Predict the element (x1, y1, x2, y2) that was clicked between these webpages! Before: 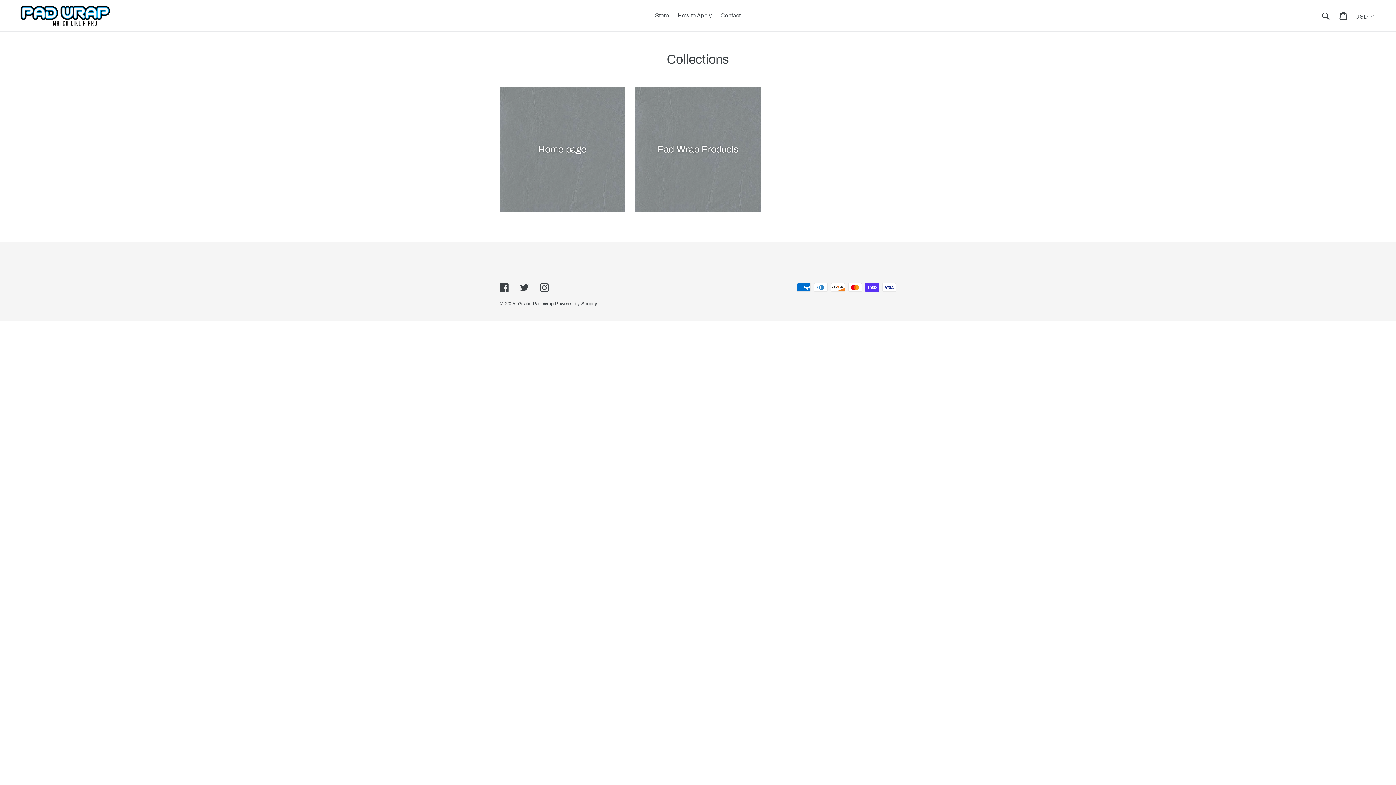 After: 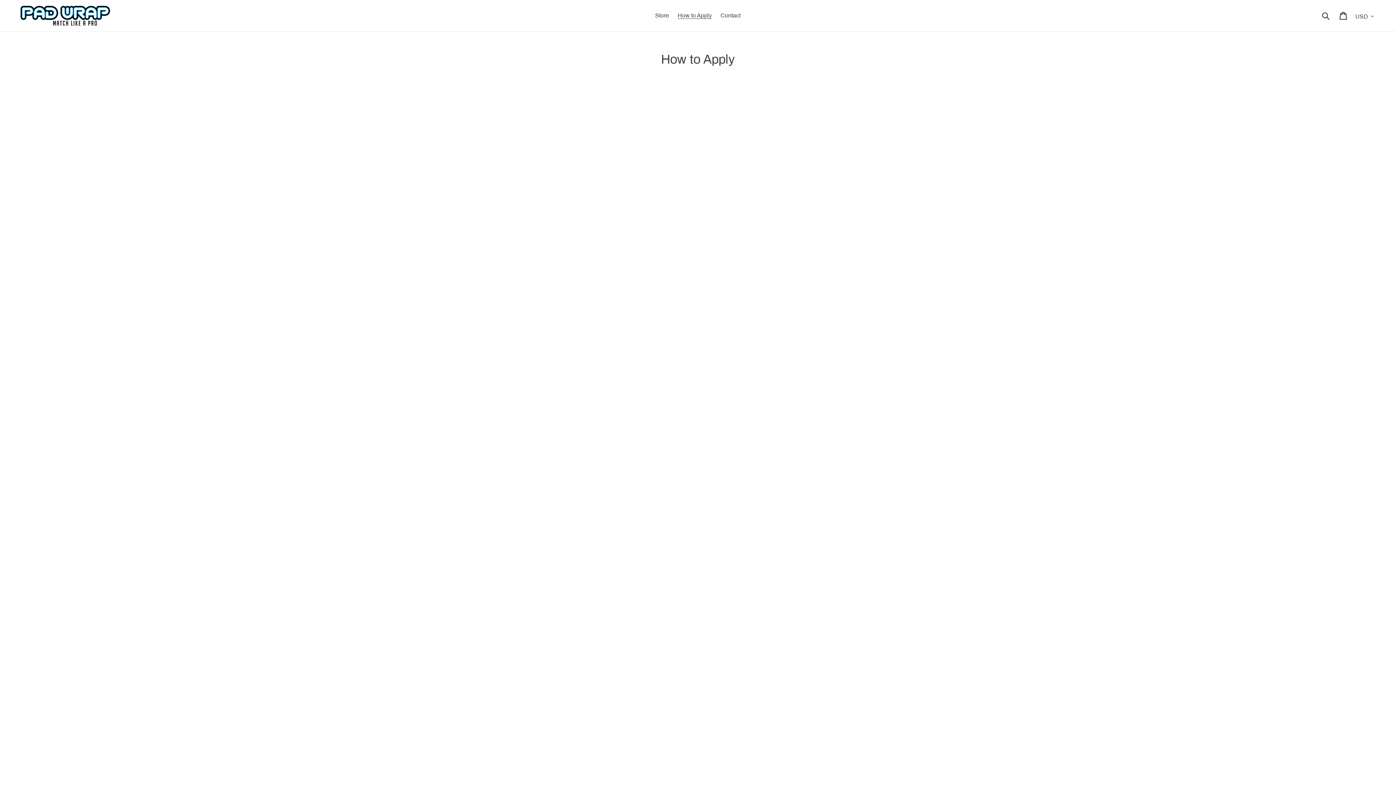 Action: label: How to Apply bbox: (674, 10, 715, 21)